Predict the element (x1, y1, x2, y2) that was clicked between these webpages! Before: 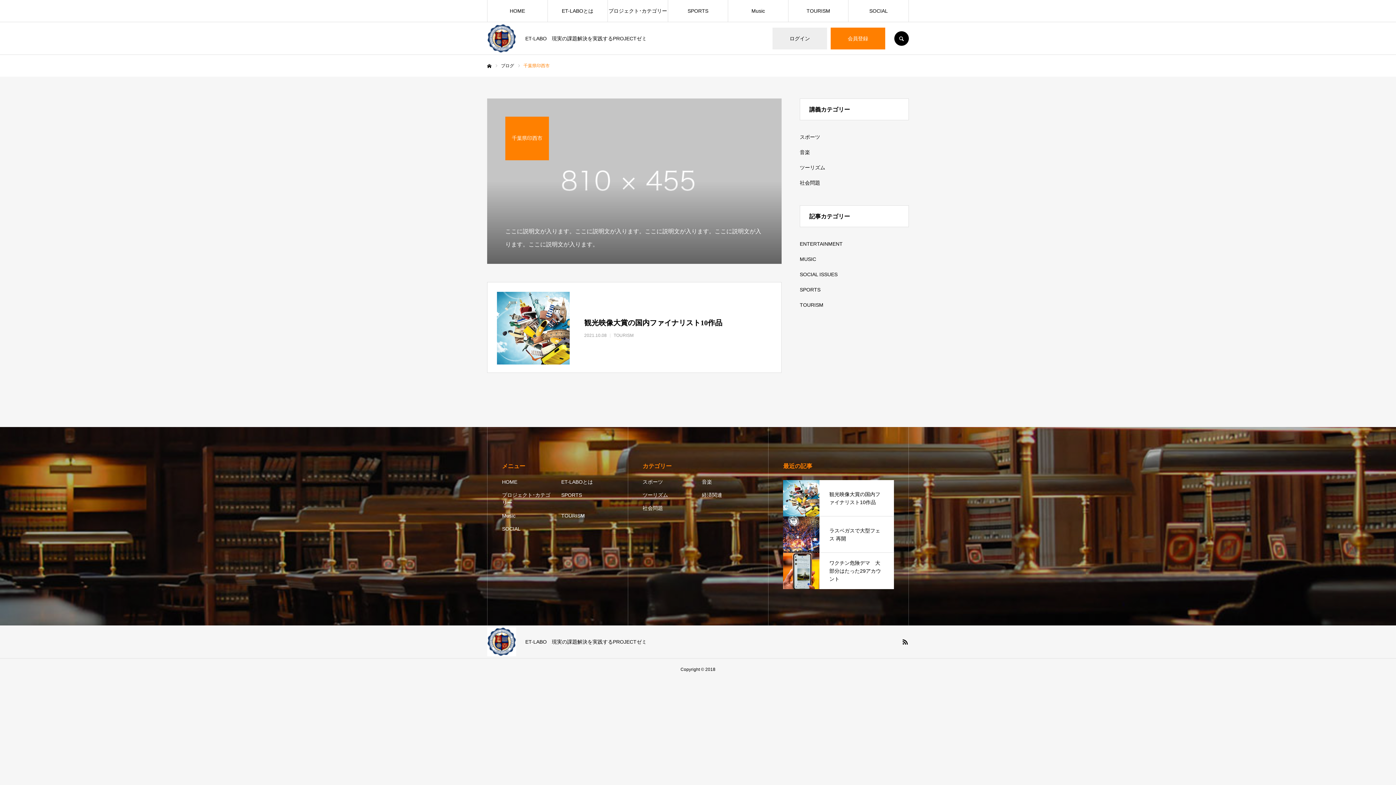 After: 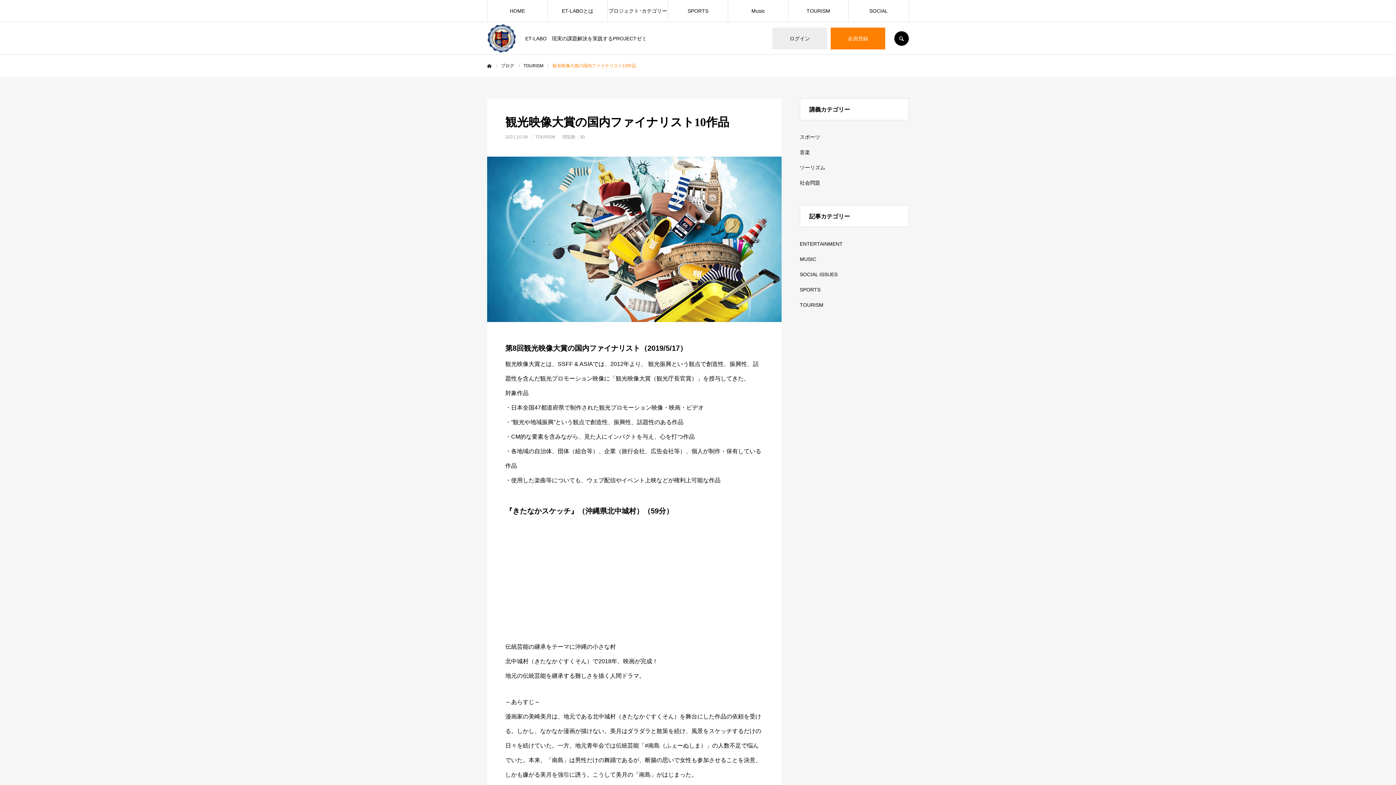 Action: bbox: (783, 480, 894, 516) label: 観光映像大賞の国内ファイナリスト10作品